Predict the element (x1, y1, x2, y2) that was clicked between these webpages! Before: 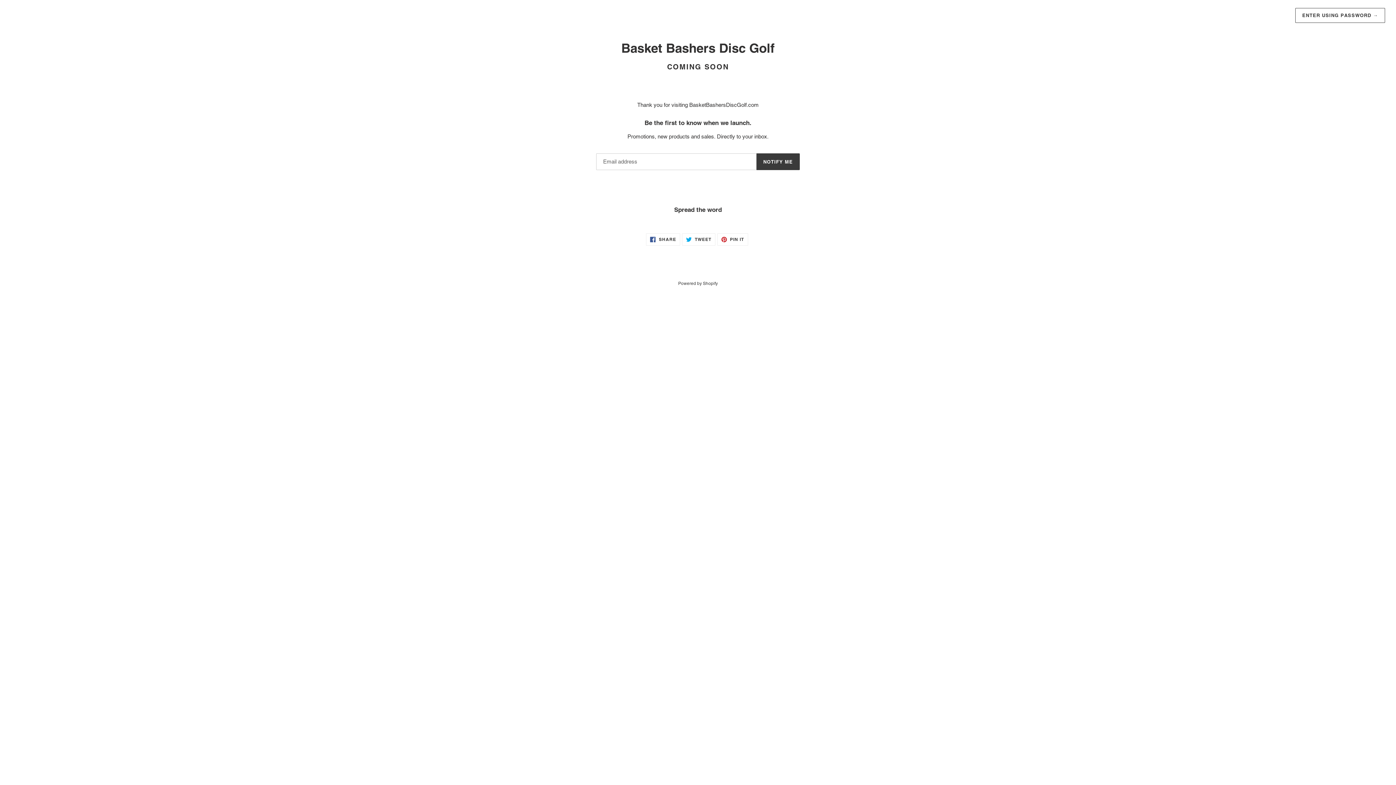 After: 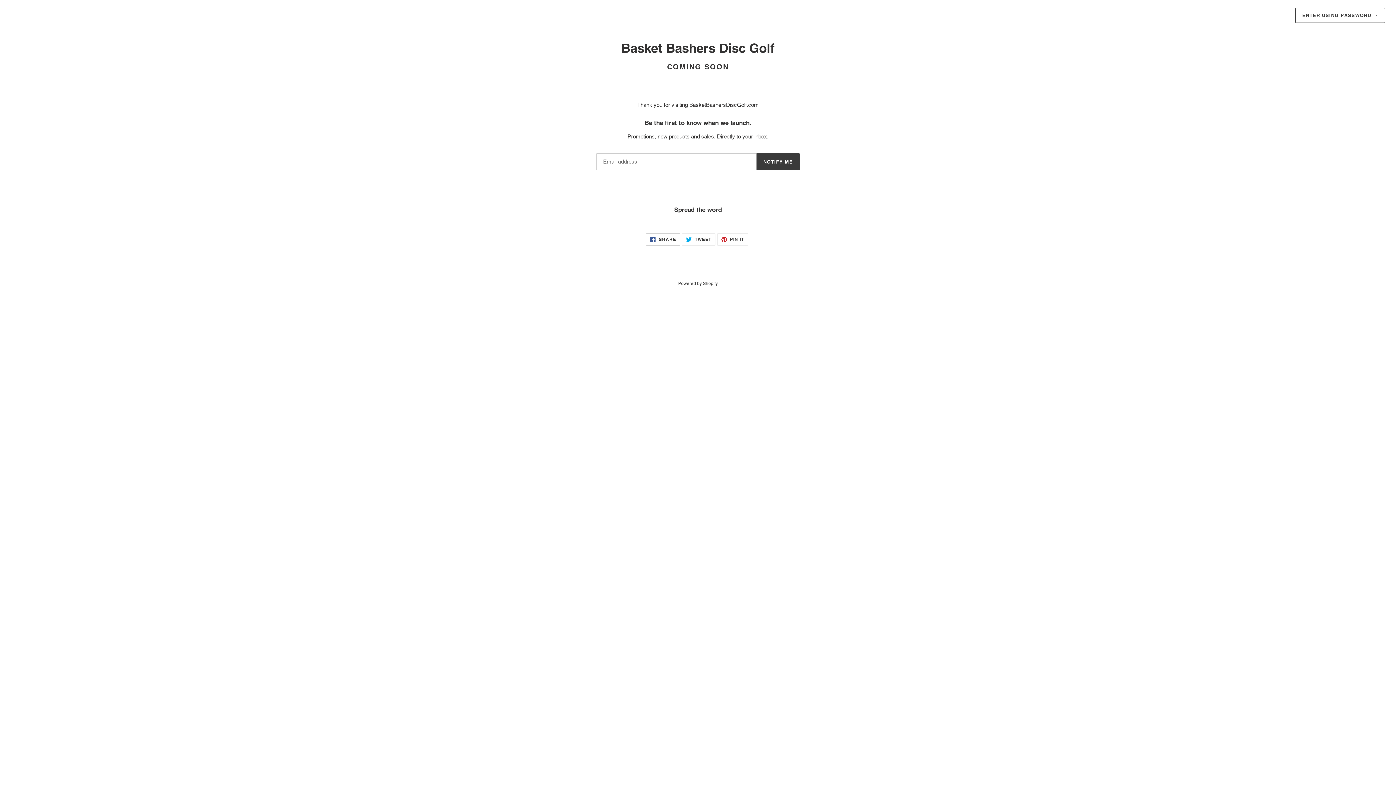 Action: bbox: (646, 233, 680, 245) label:  SHARE
SHARE ON FACEBOOK